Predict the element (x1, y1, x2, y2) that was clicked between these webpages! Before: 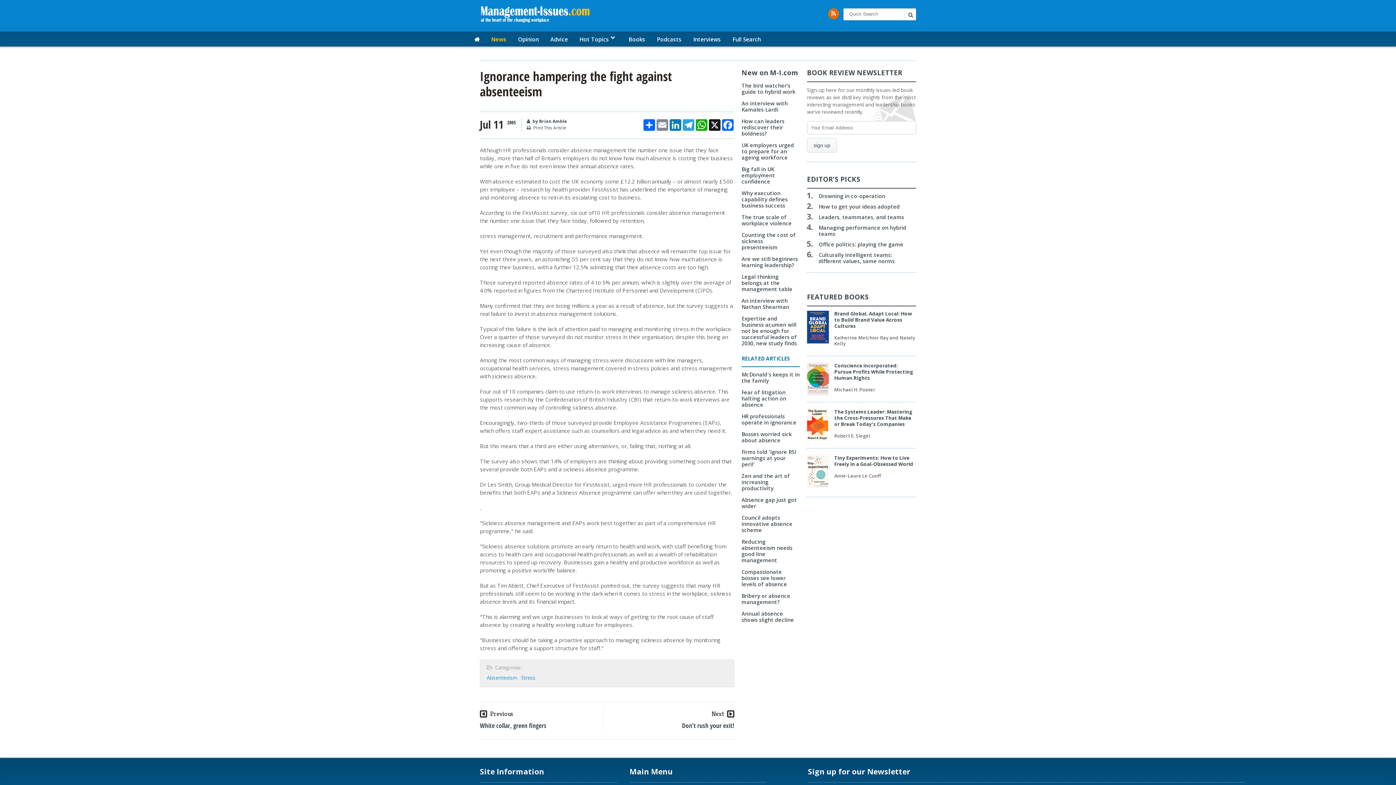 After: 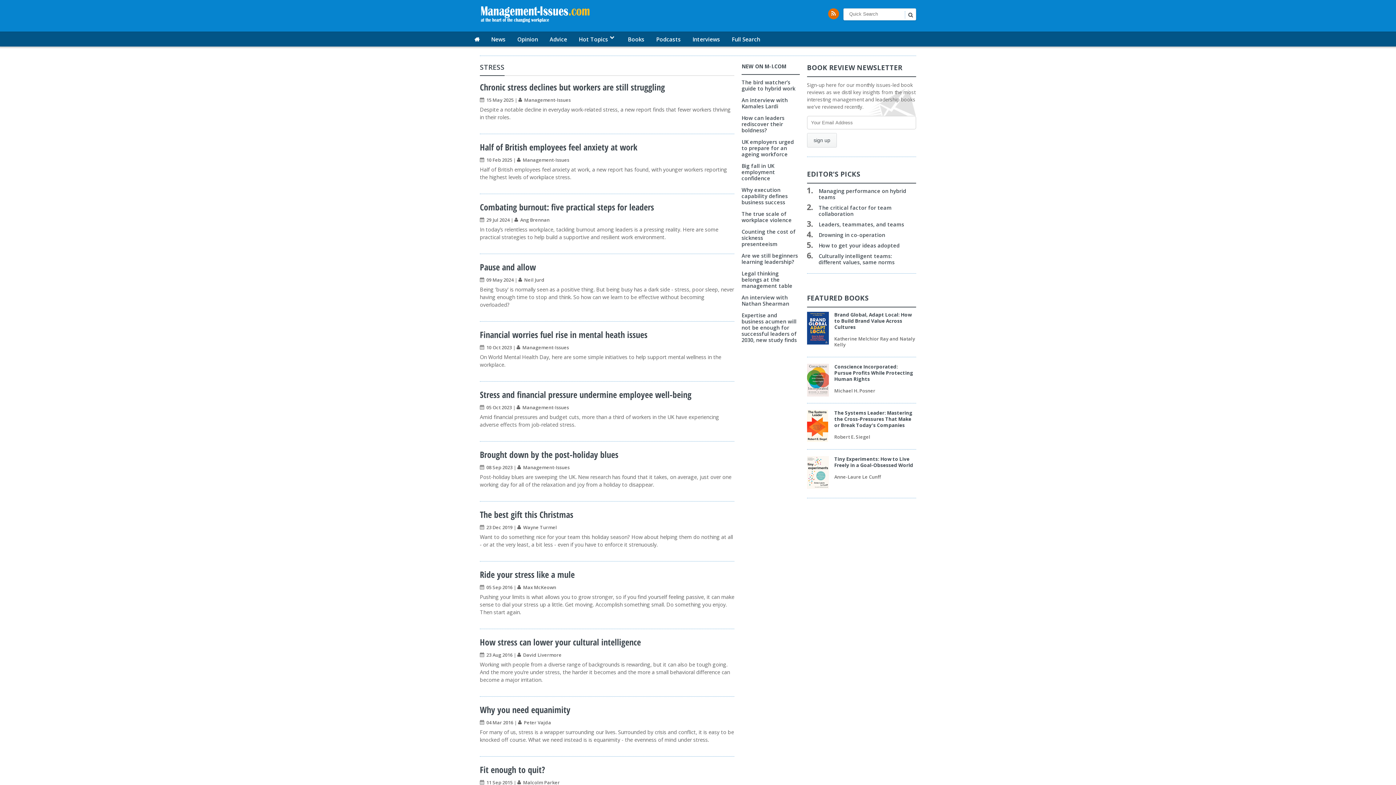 Action: bbox: (521, 674, 535, 681) label: Stress